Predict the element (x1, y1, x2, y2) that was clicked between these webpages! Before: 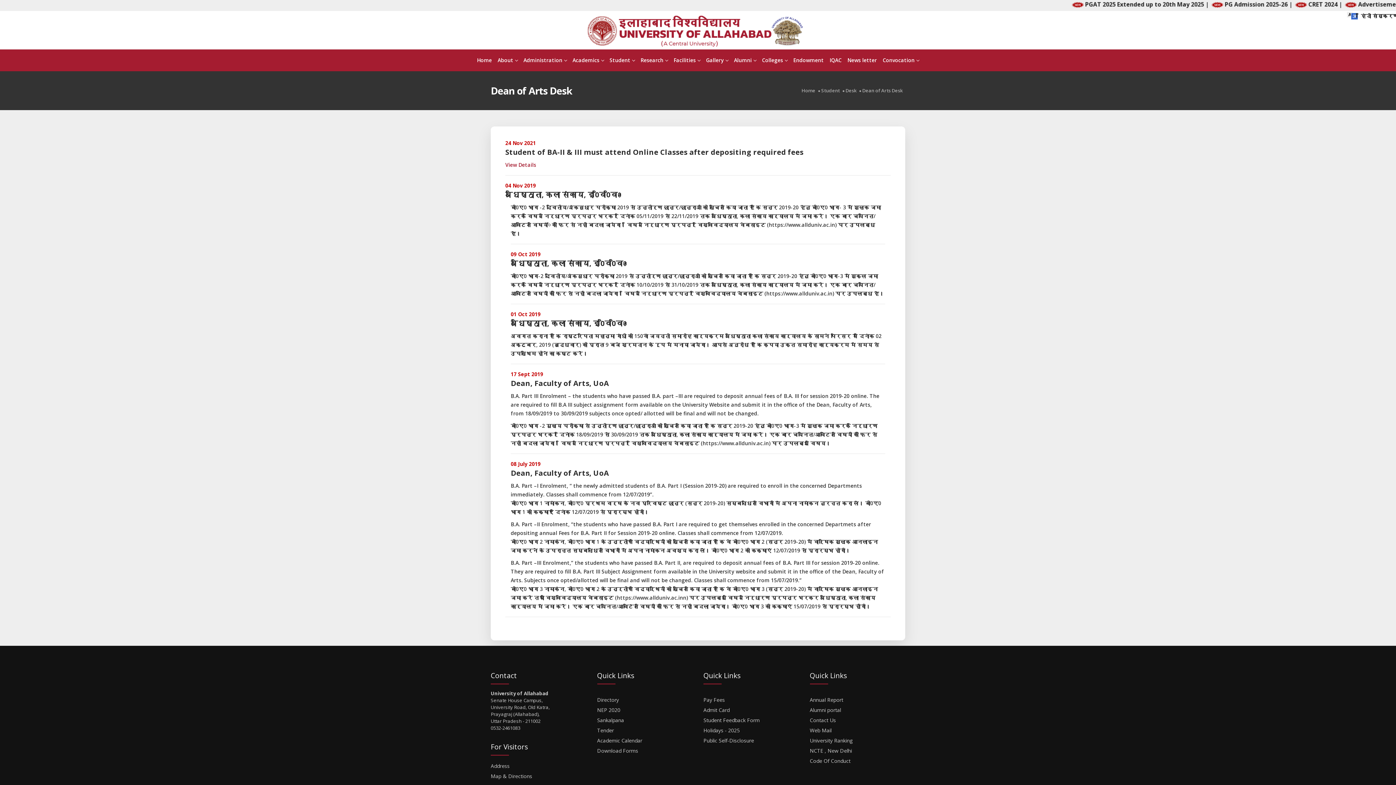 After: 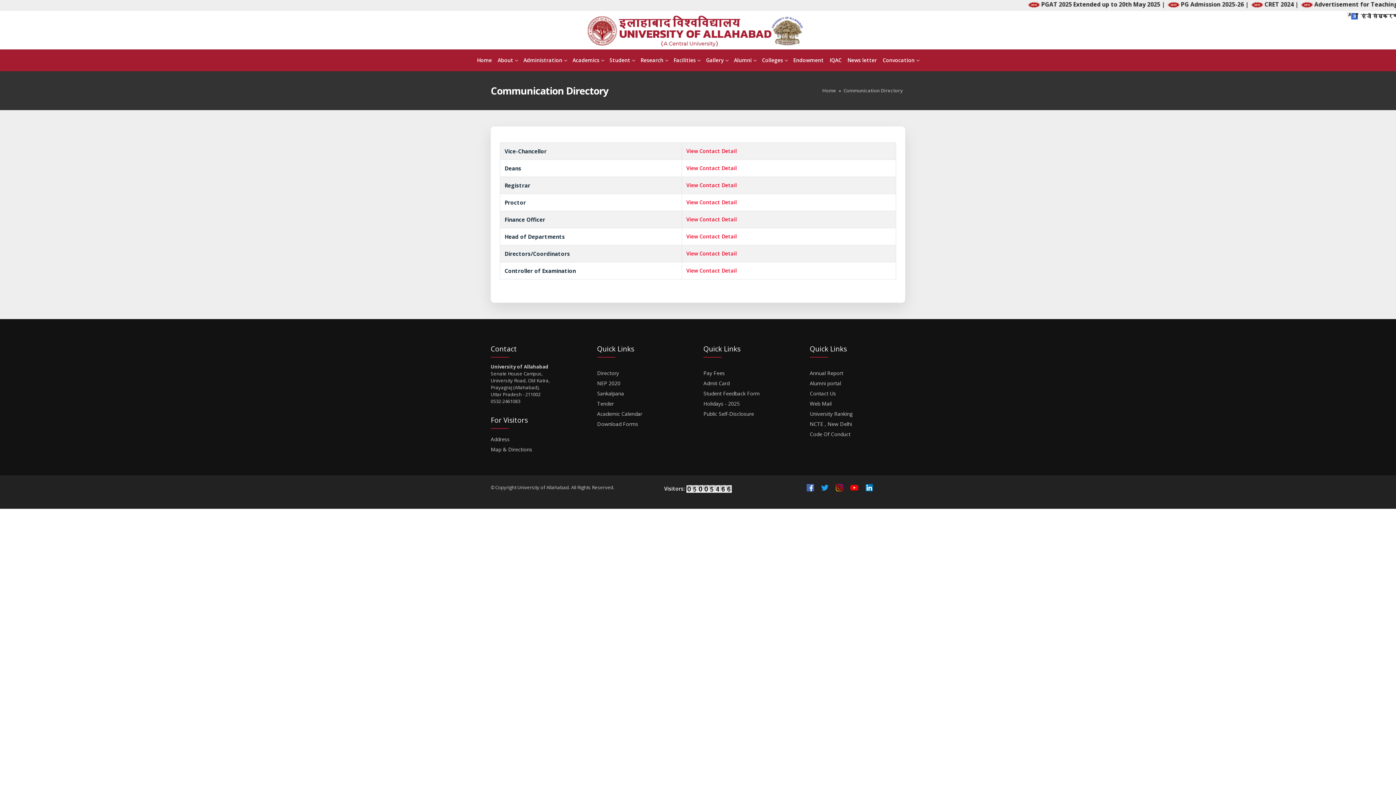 Action: bbox: (597, 696, 619, 703) label: Directory